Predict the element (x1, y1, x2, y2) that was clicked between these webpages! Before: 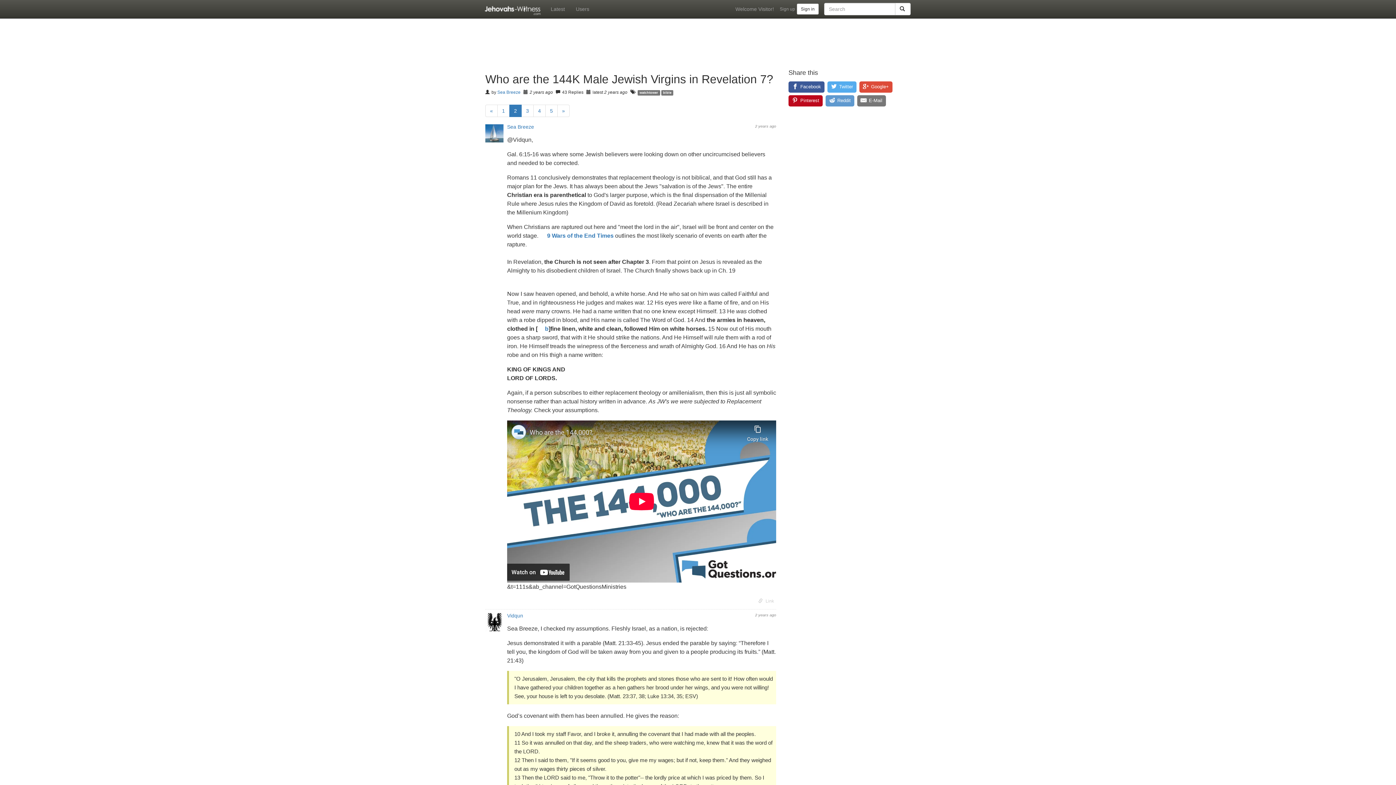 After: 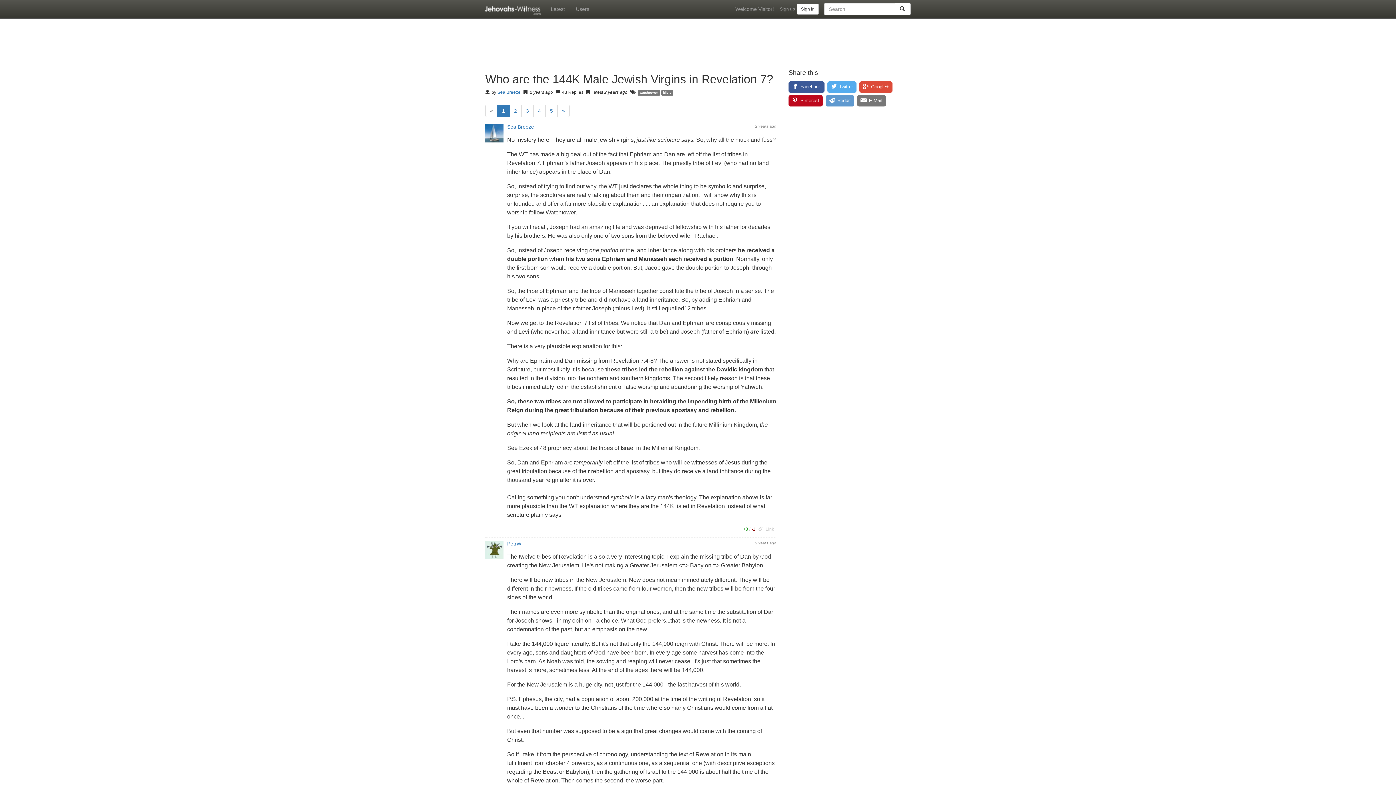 Action: label: « bbox: (485, 104, 497, 117)